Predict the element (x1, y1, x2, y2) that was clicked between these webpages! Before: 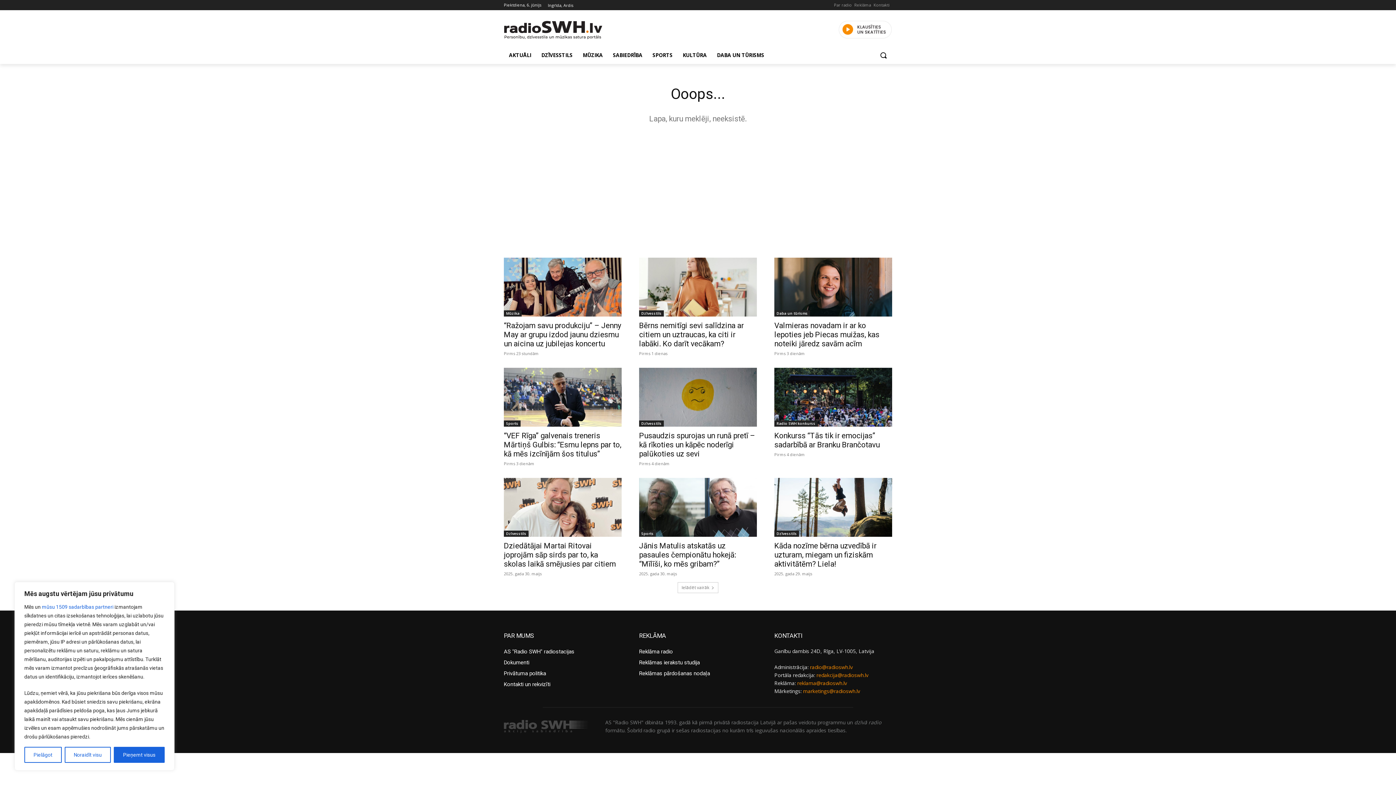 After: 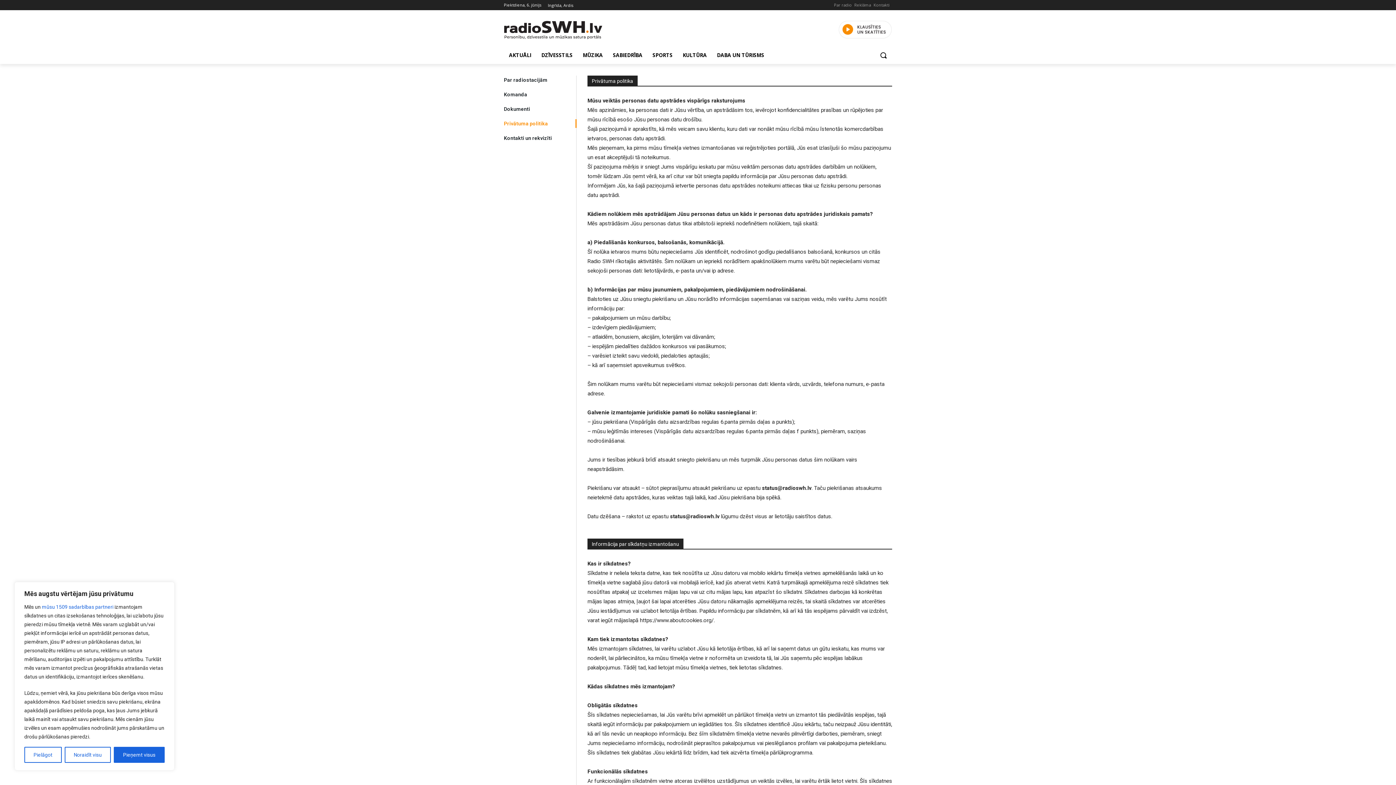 Action: label: Privātuma politika bbox: (504, 670, 546, 676)